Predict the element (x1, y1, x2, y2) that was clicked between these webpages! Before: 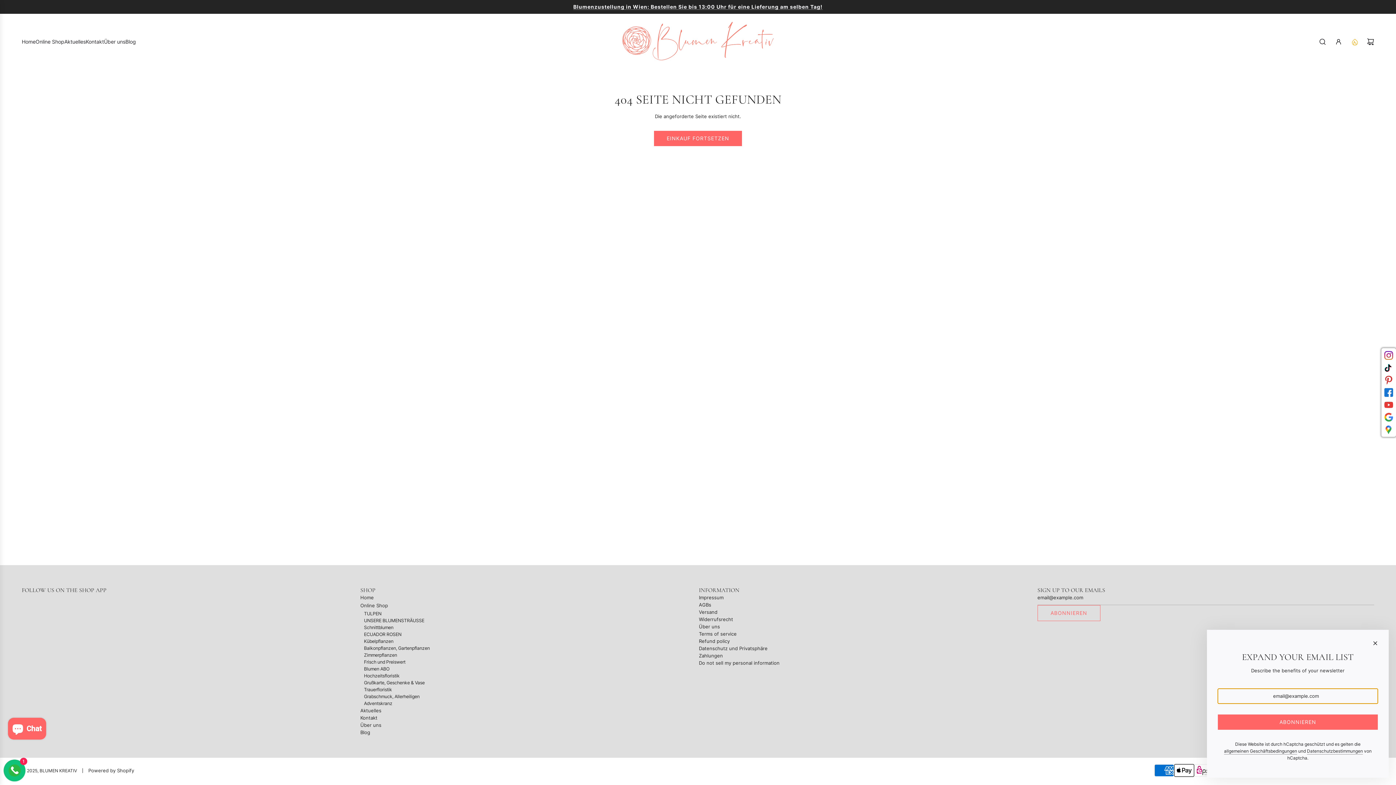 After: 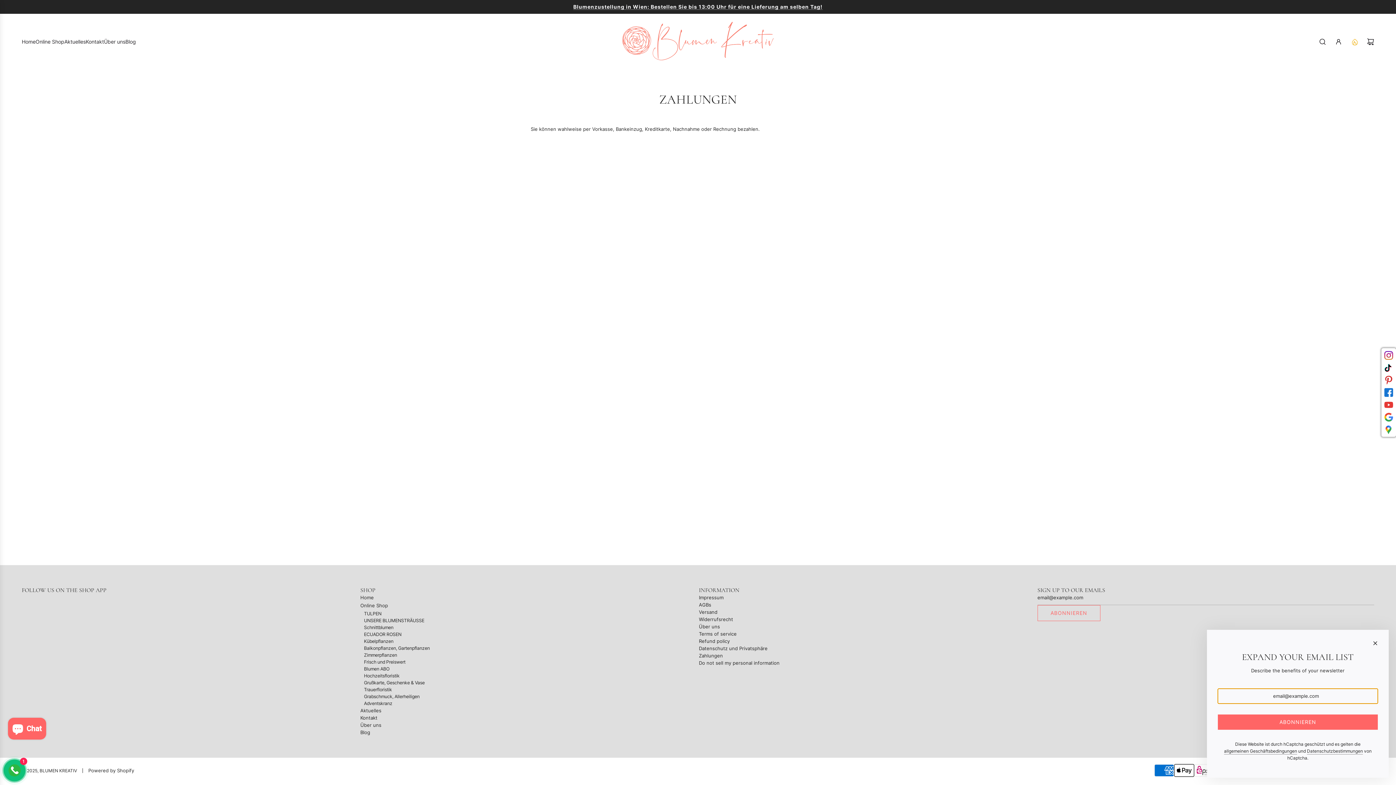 Action: label: Zahlungen bbox: (699, 653, 723, 658)